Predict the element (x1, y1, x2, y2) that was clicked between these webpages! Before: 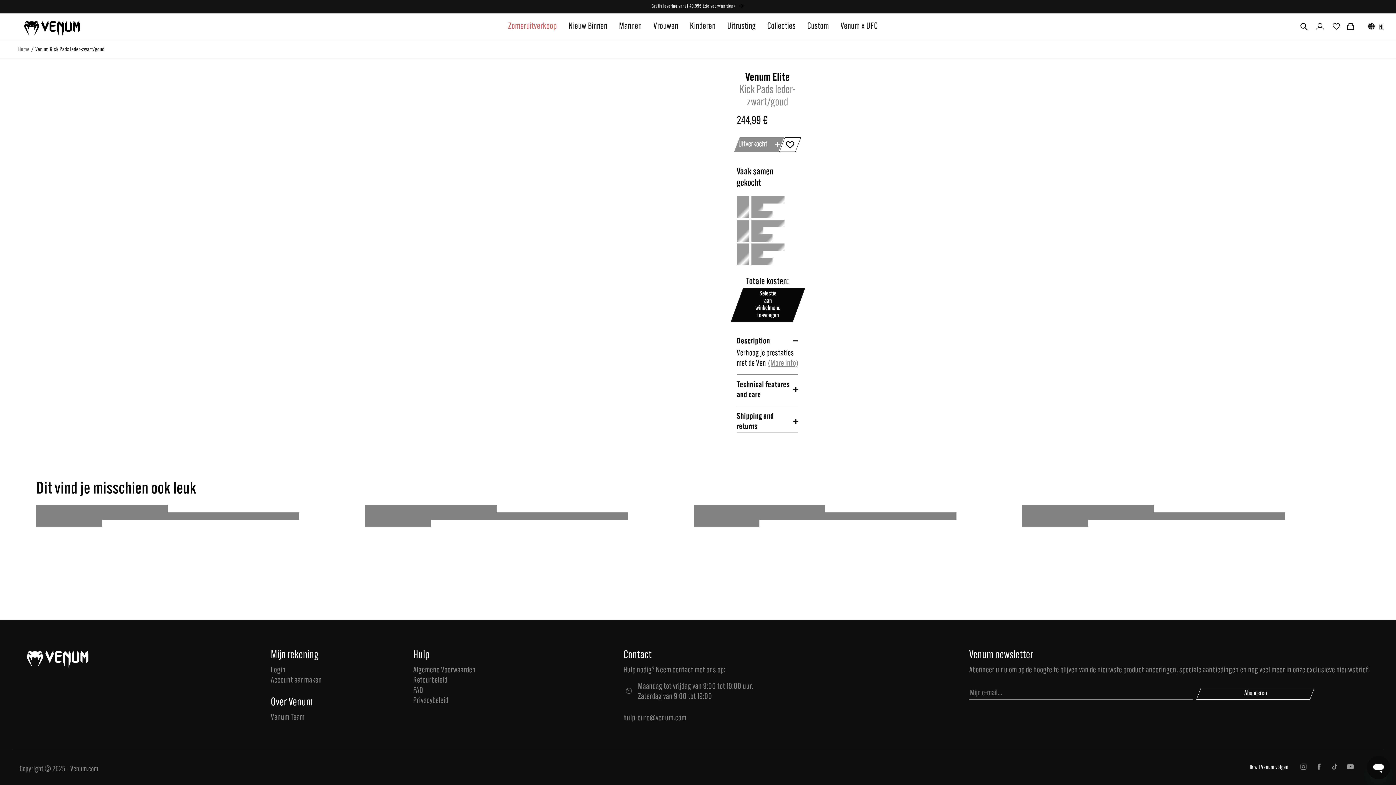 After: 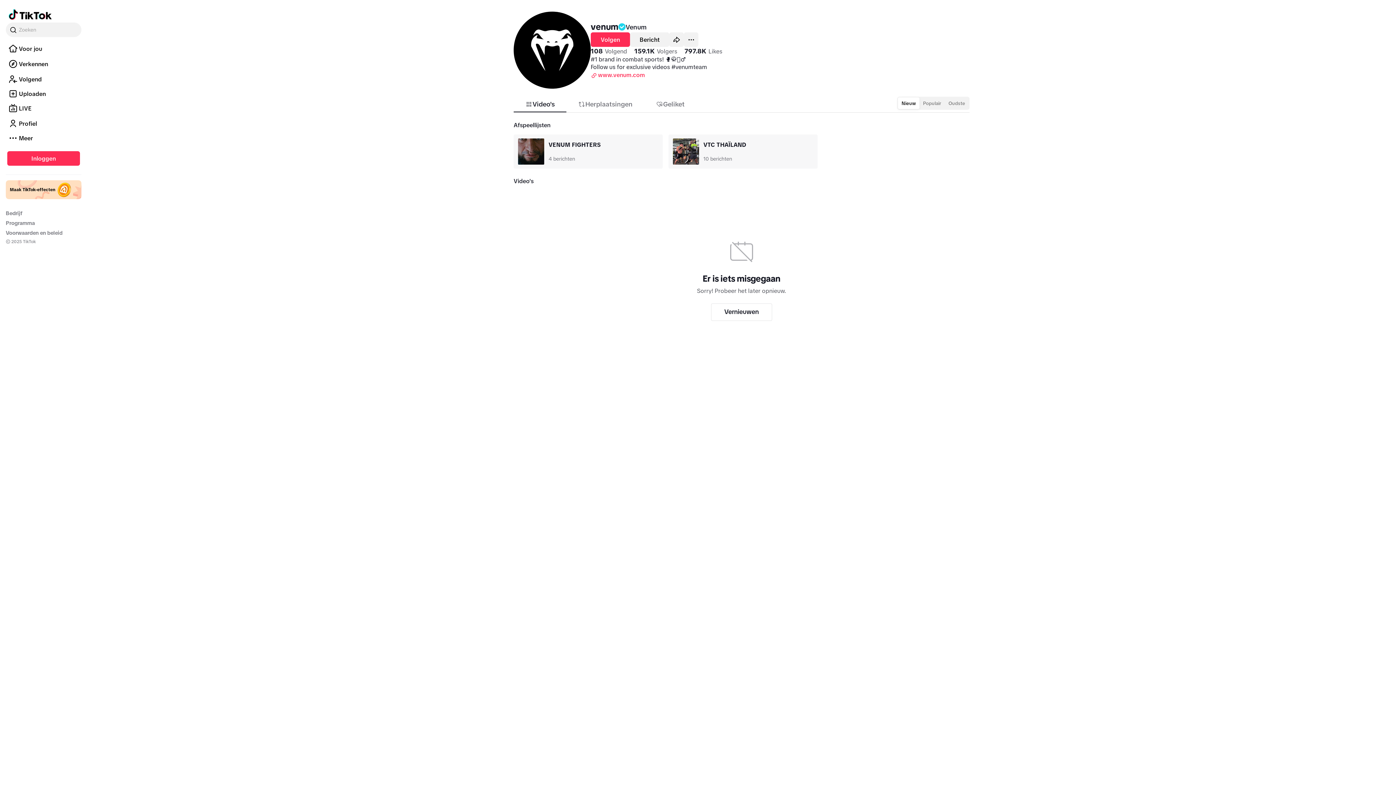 Action: bbox: (1327, 762, 1342, 771)